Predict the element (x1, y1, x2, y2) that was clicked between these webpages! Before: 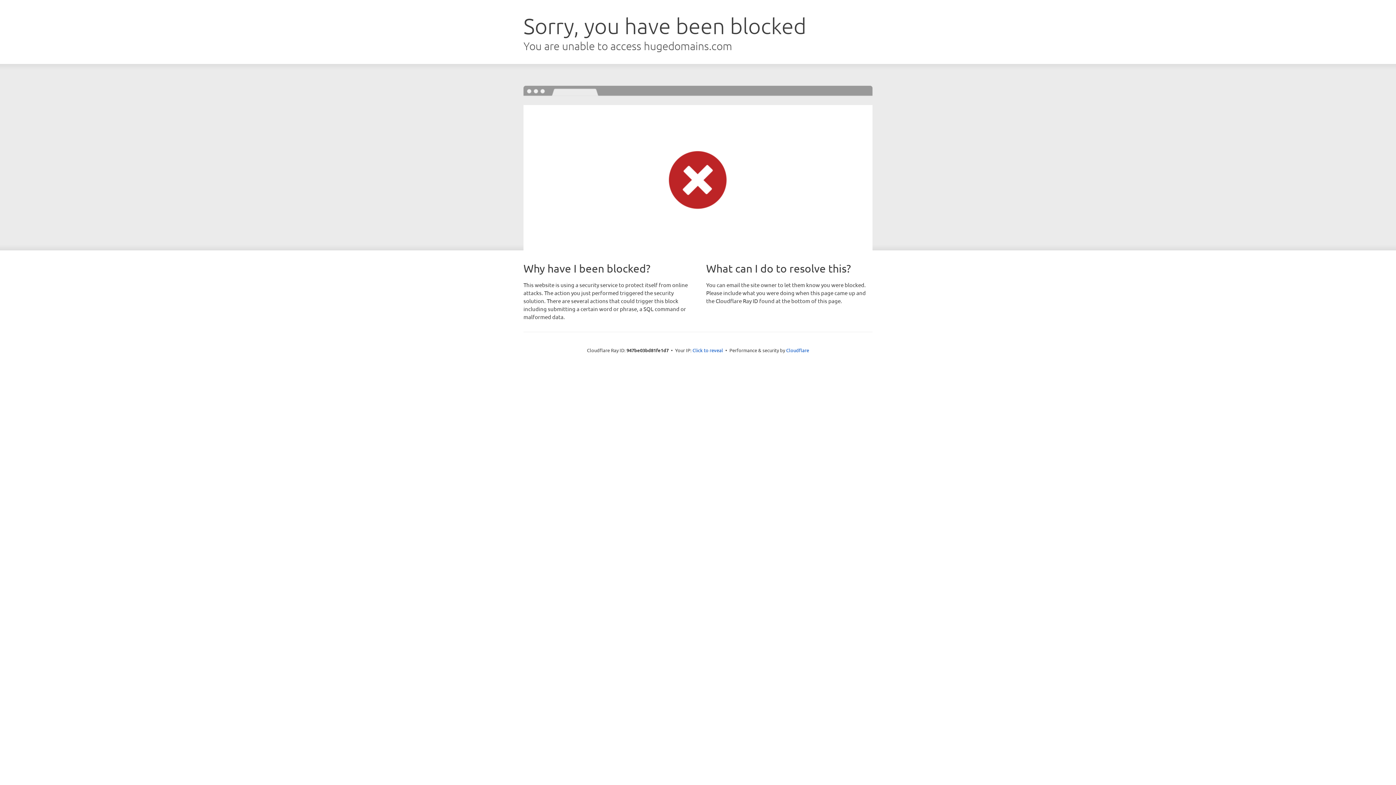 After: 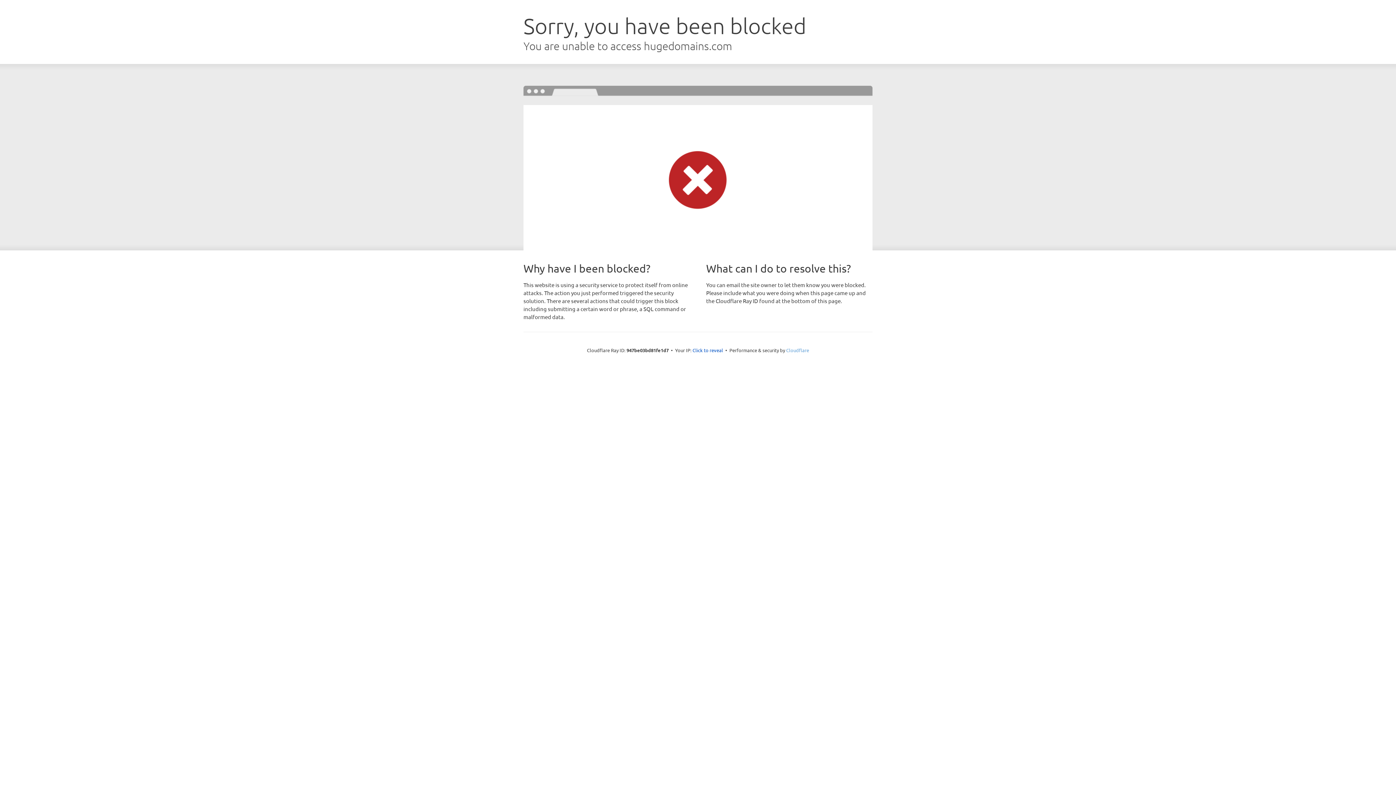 Action: label: Cloudflare bbox: (786, 347, 809, 353)